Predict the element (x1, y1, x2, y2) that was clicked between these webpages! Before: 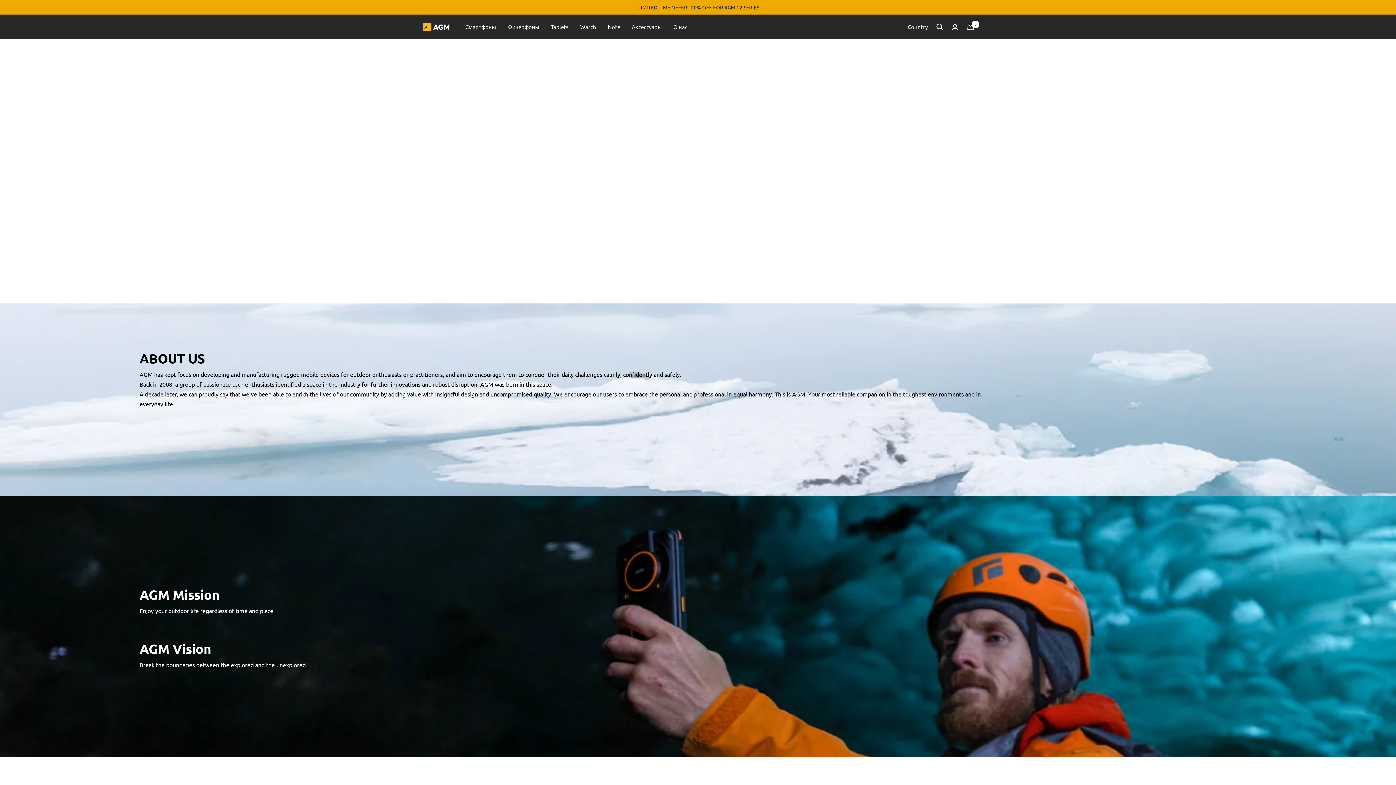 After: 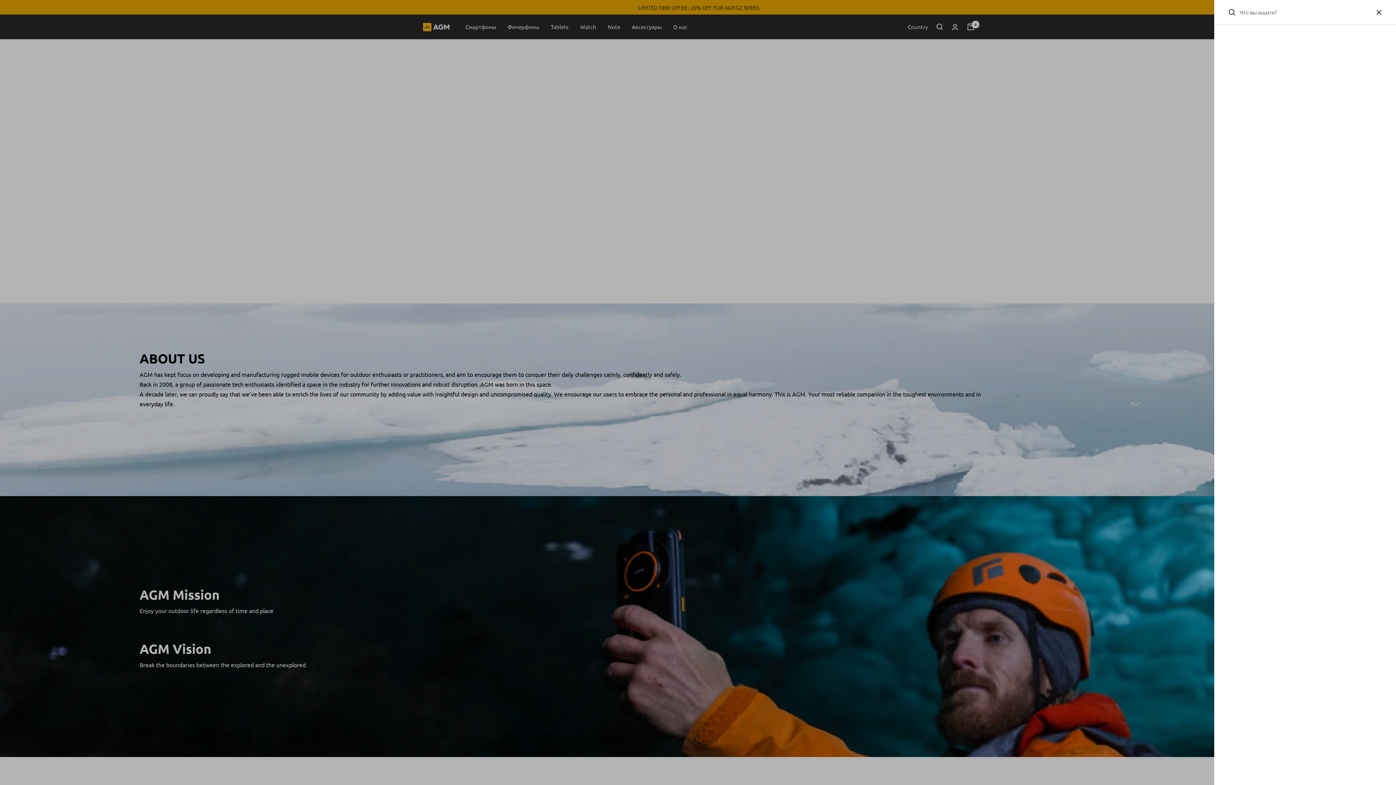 Action: label: Поиск bbox: (936, 23, 943, 30)